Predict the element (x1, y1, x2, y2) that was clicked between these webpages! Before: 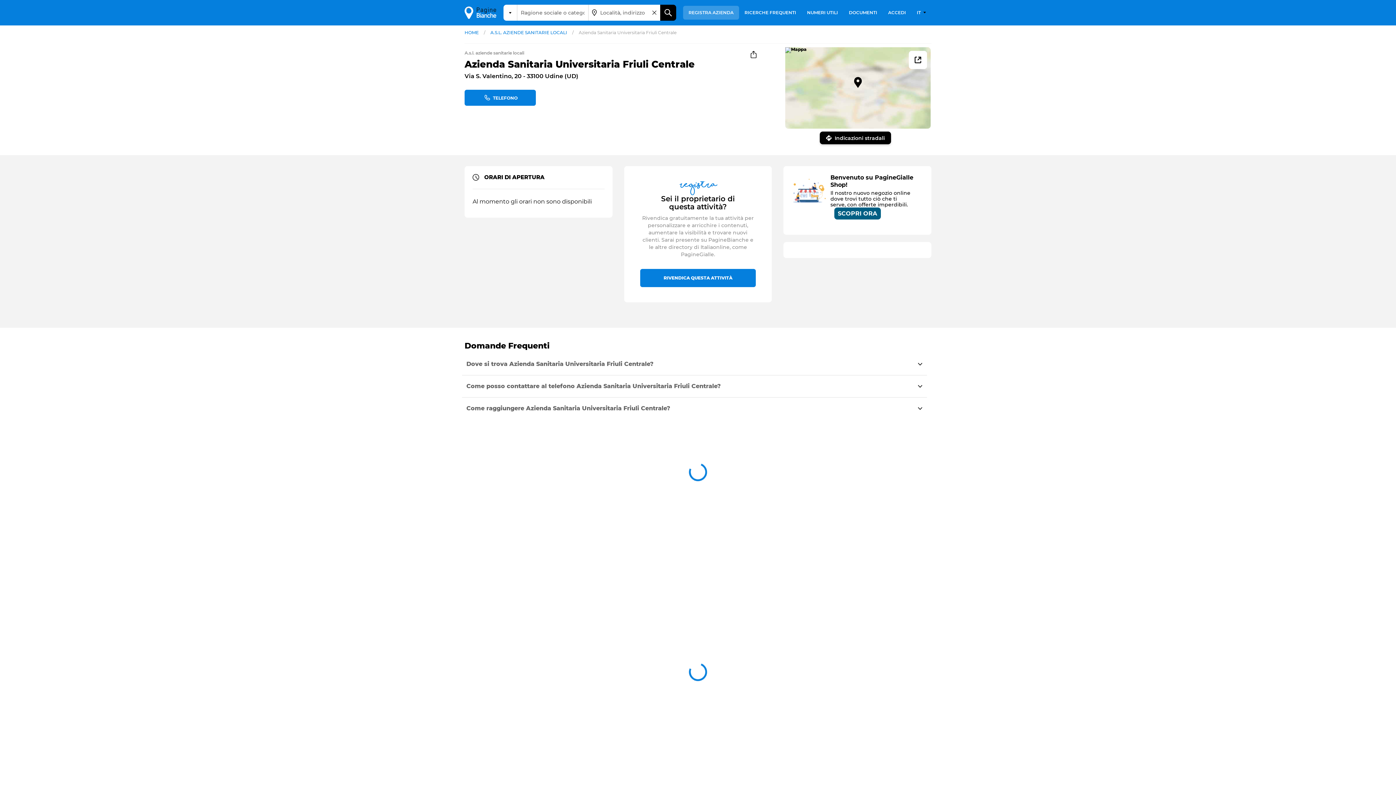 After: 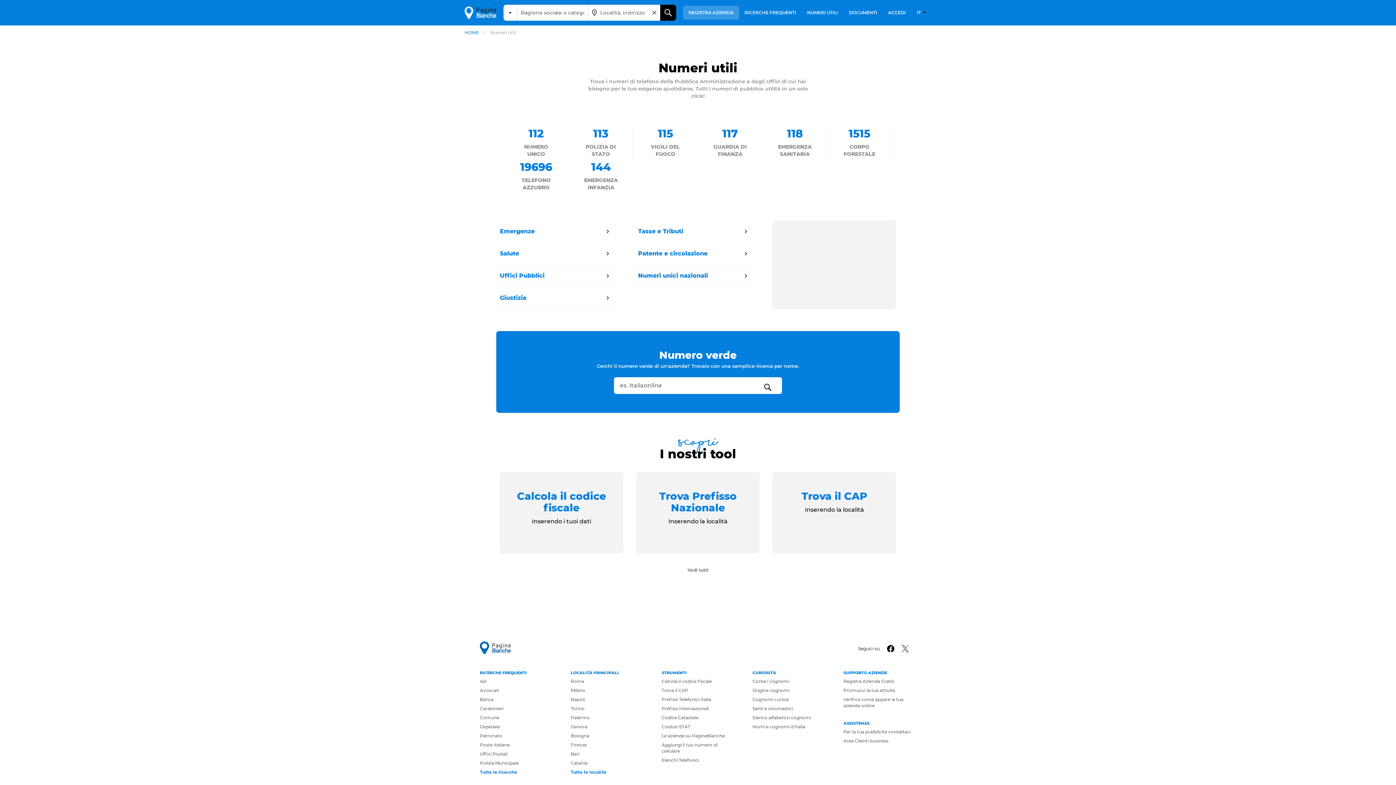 Action: label: NUMERI UTILI bbox: (801, 5, 843, 19)